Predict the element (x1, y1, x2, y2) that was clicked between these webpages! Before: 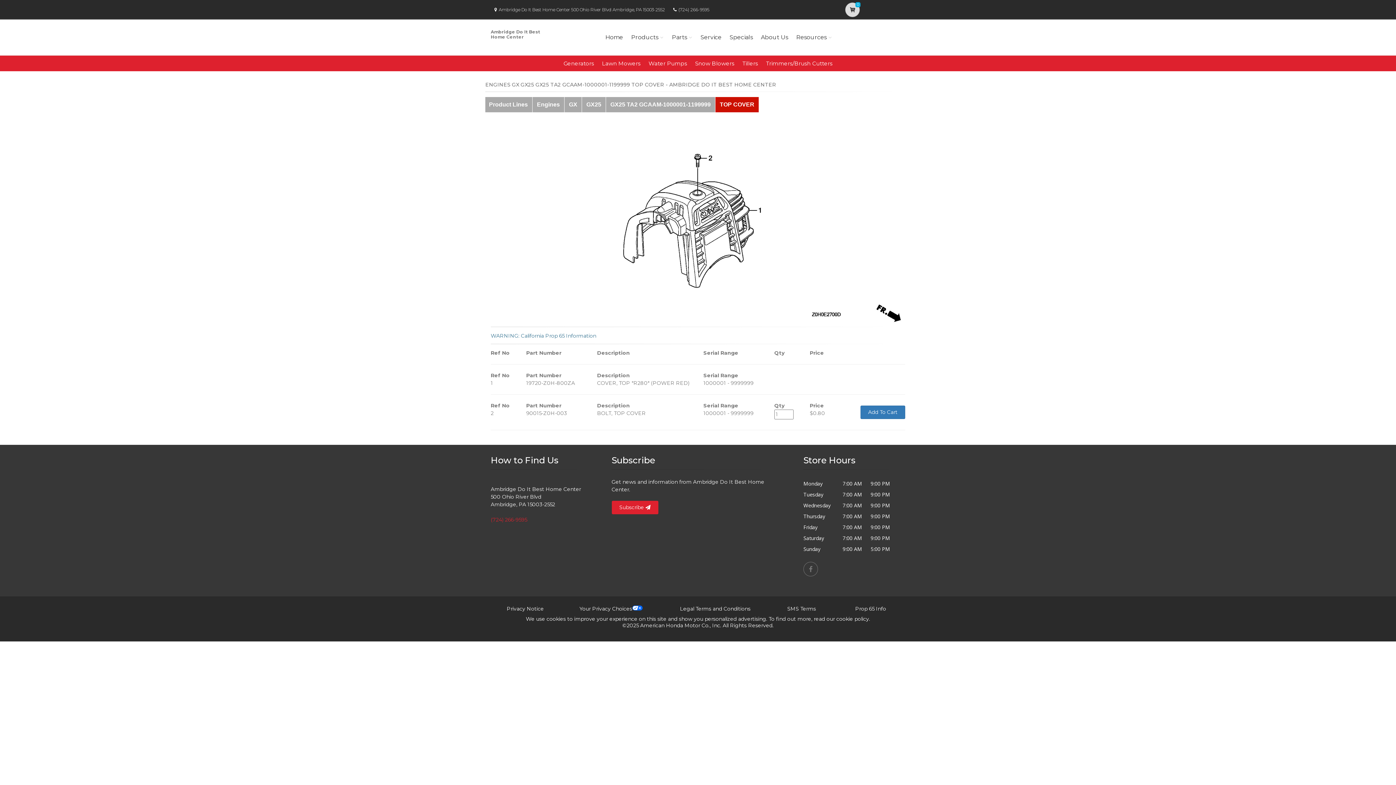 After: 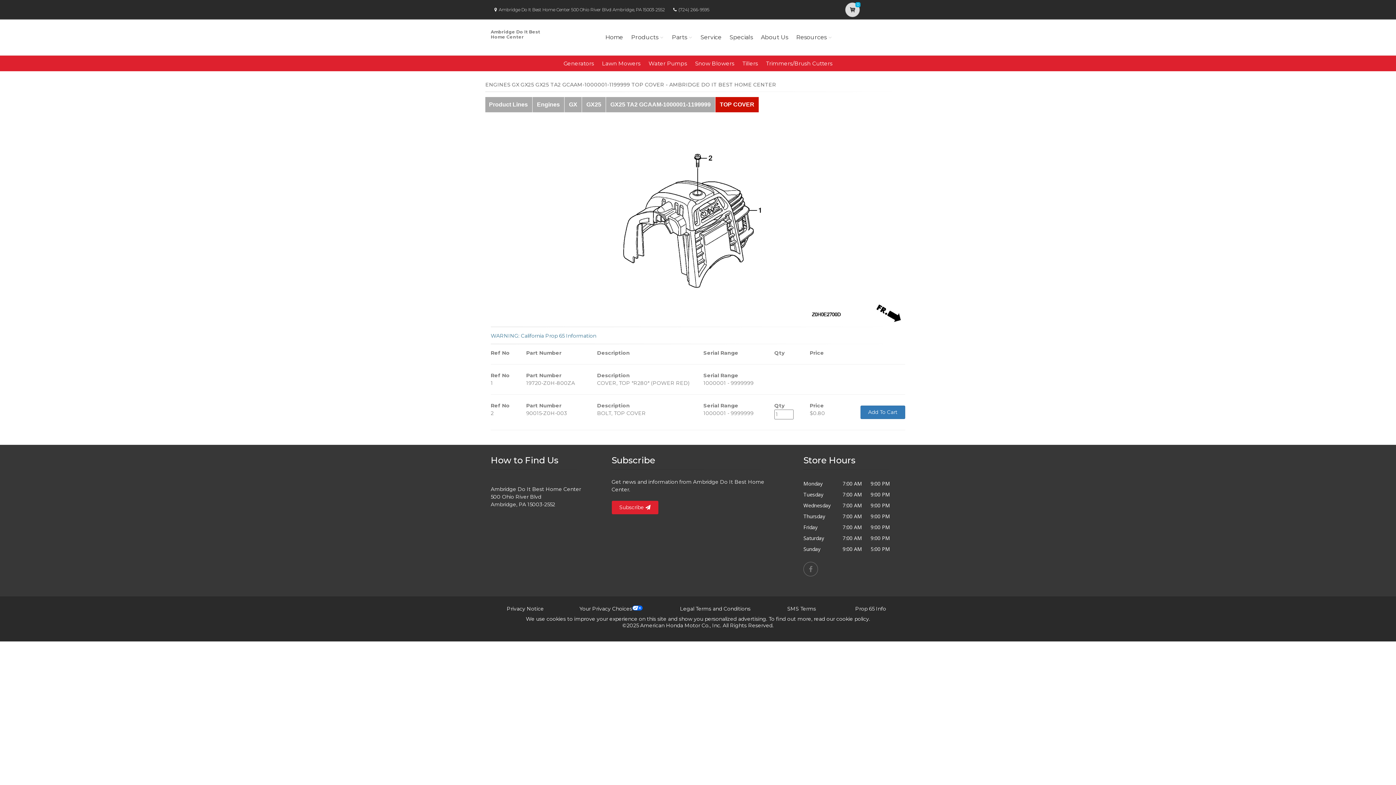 Action: label: (724) 266-9595 bbox: (490, 516, 527, 523)